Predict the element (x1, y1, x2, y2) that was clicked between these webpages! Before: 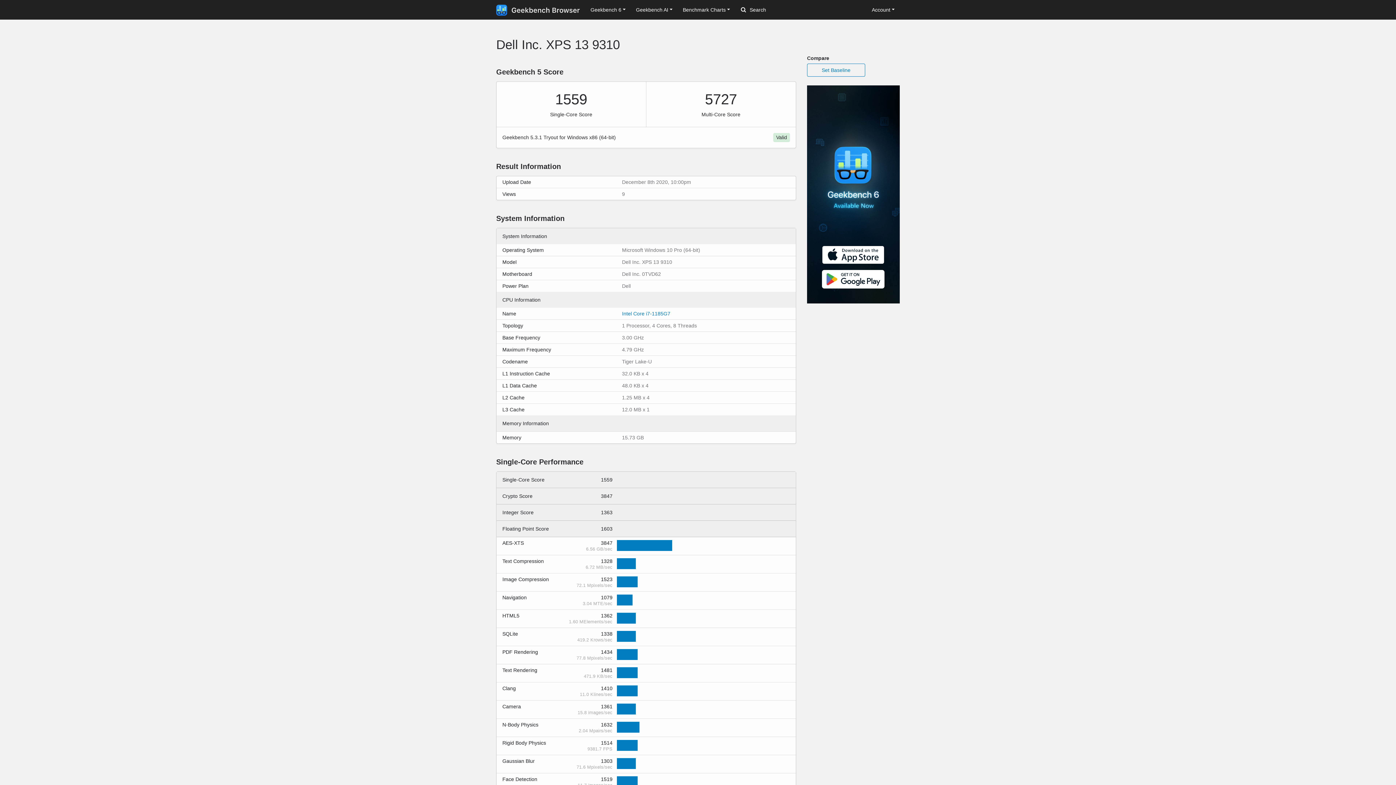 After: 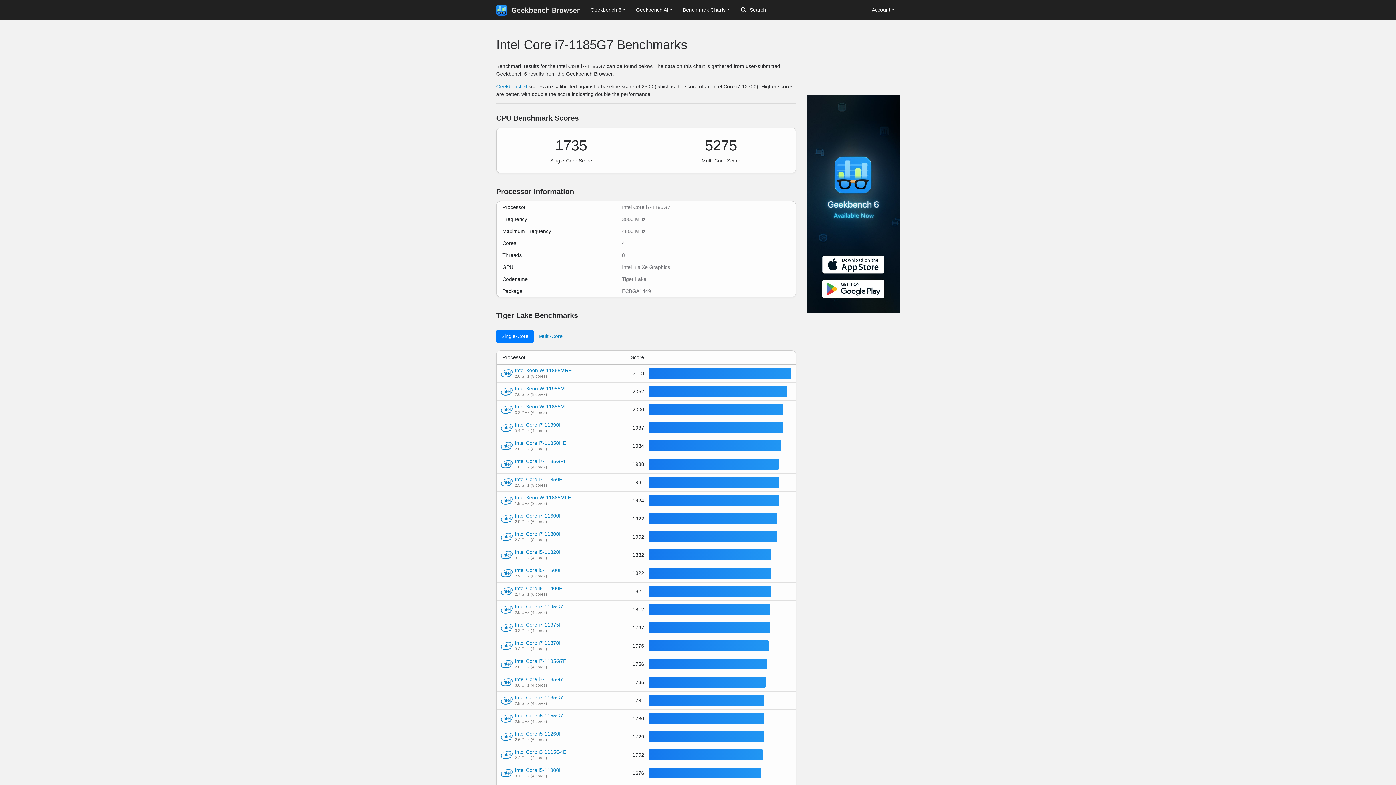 Action: label: Intel Core i7-1185G7 bbox: (622, 310, 670, 316)